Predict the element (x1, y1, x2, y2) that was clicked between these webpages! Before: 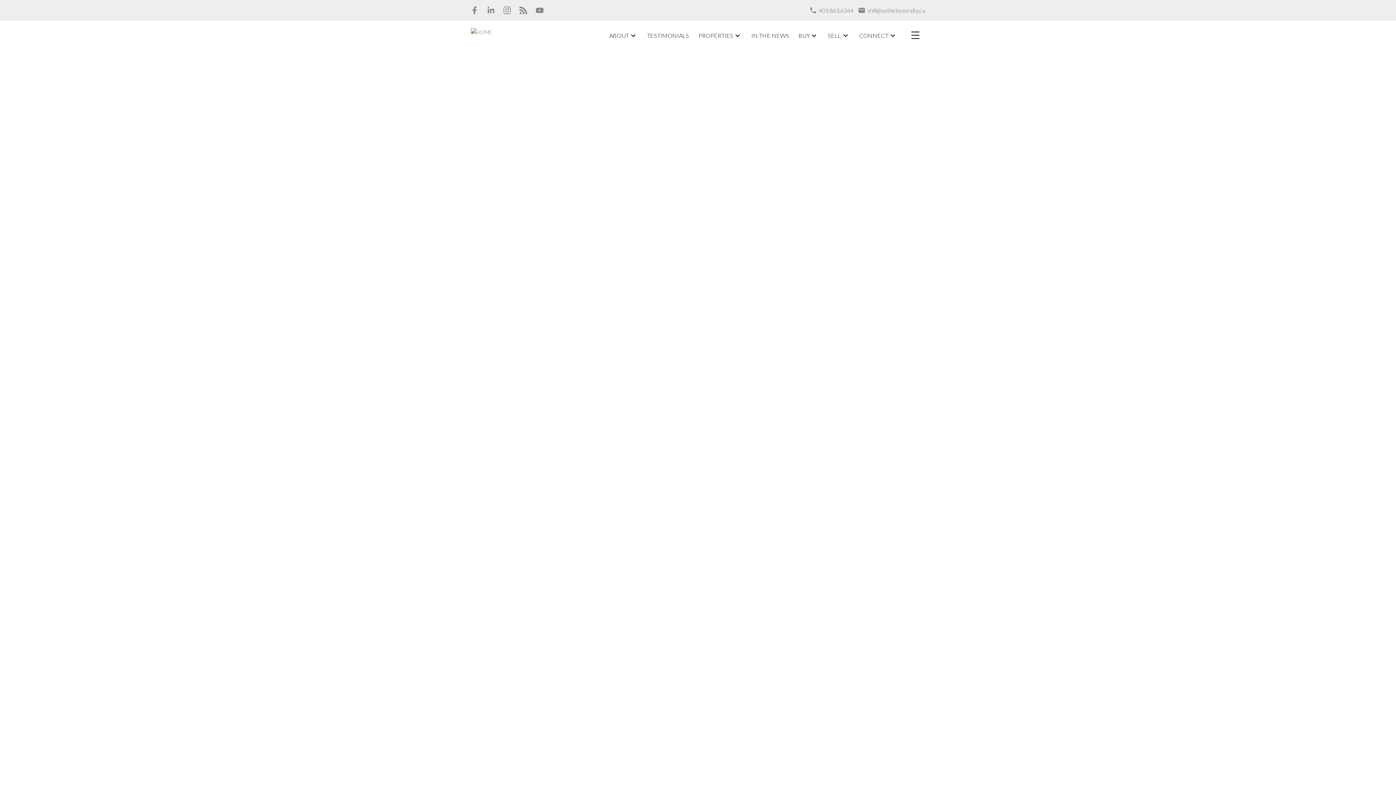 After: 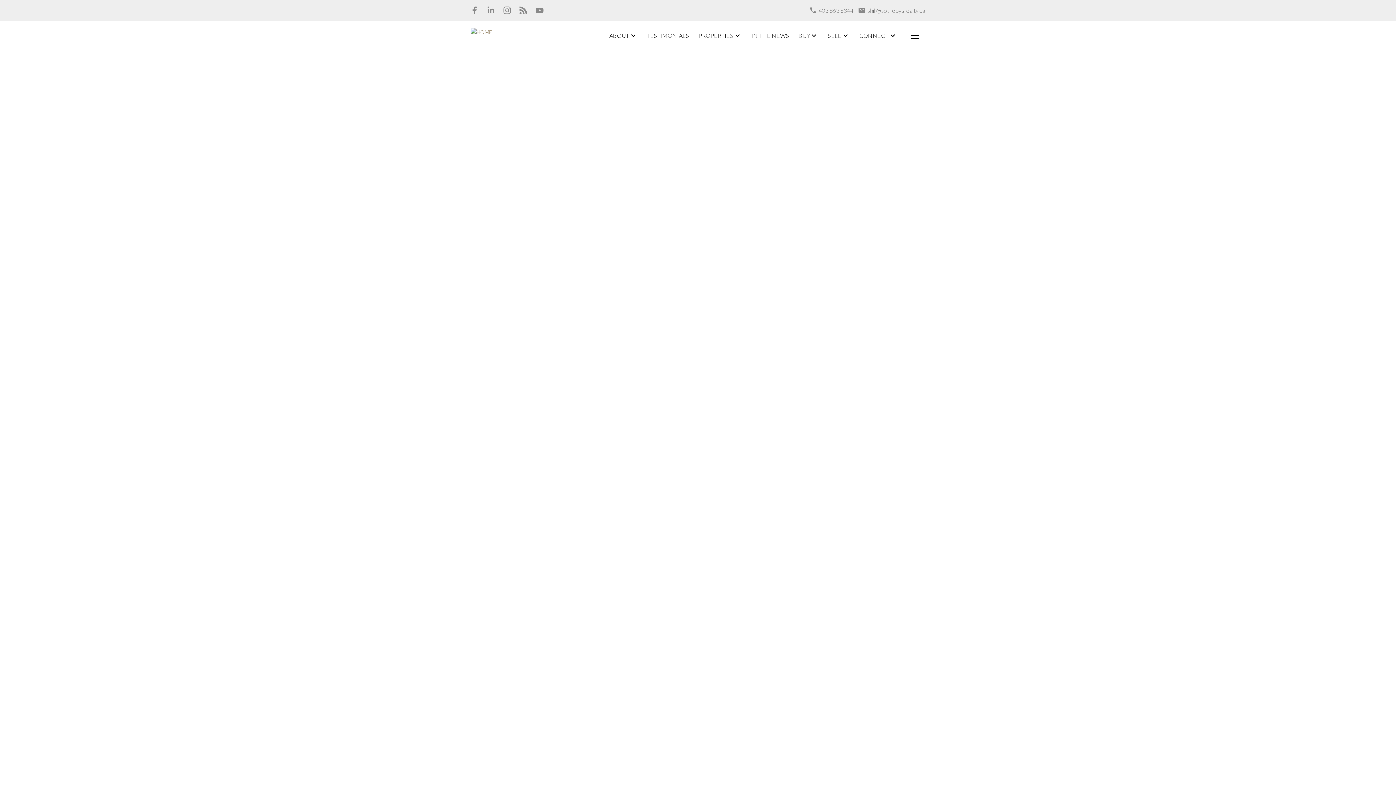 Action: bbox: (486, 192, 499, 204)